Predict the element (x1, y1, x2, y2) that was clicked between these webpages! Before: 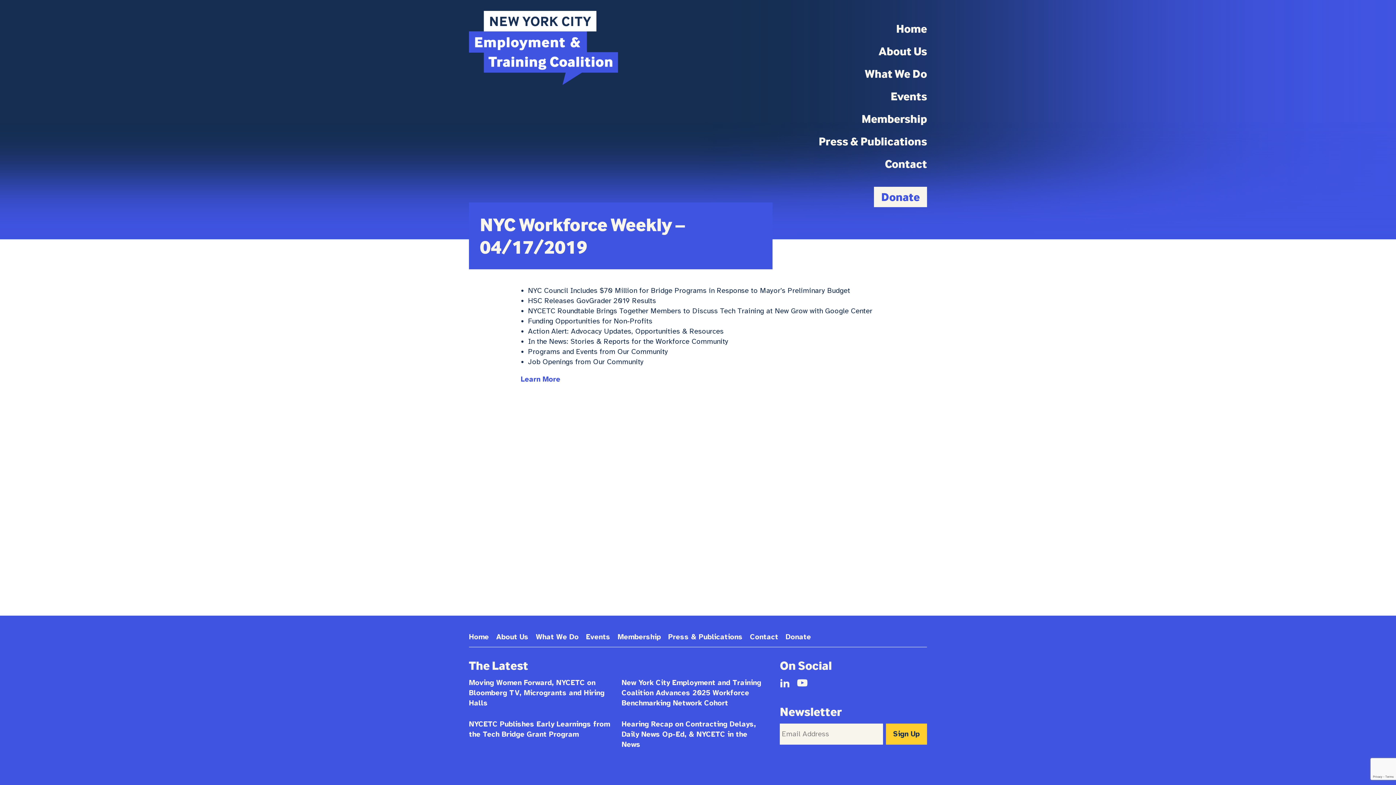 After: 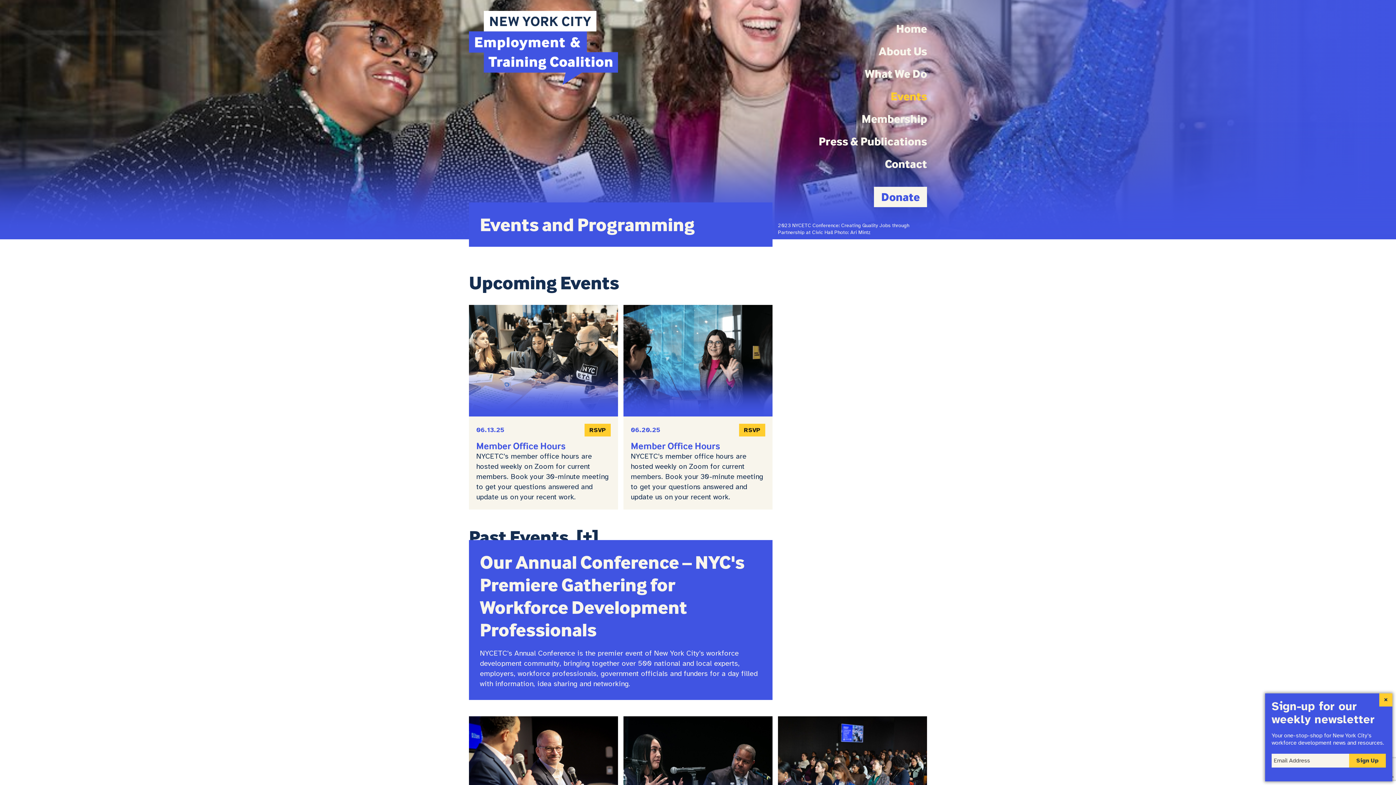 Action: bbox: (586, 632, 610, 641) label: Events